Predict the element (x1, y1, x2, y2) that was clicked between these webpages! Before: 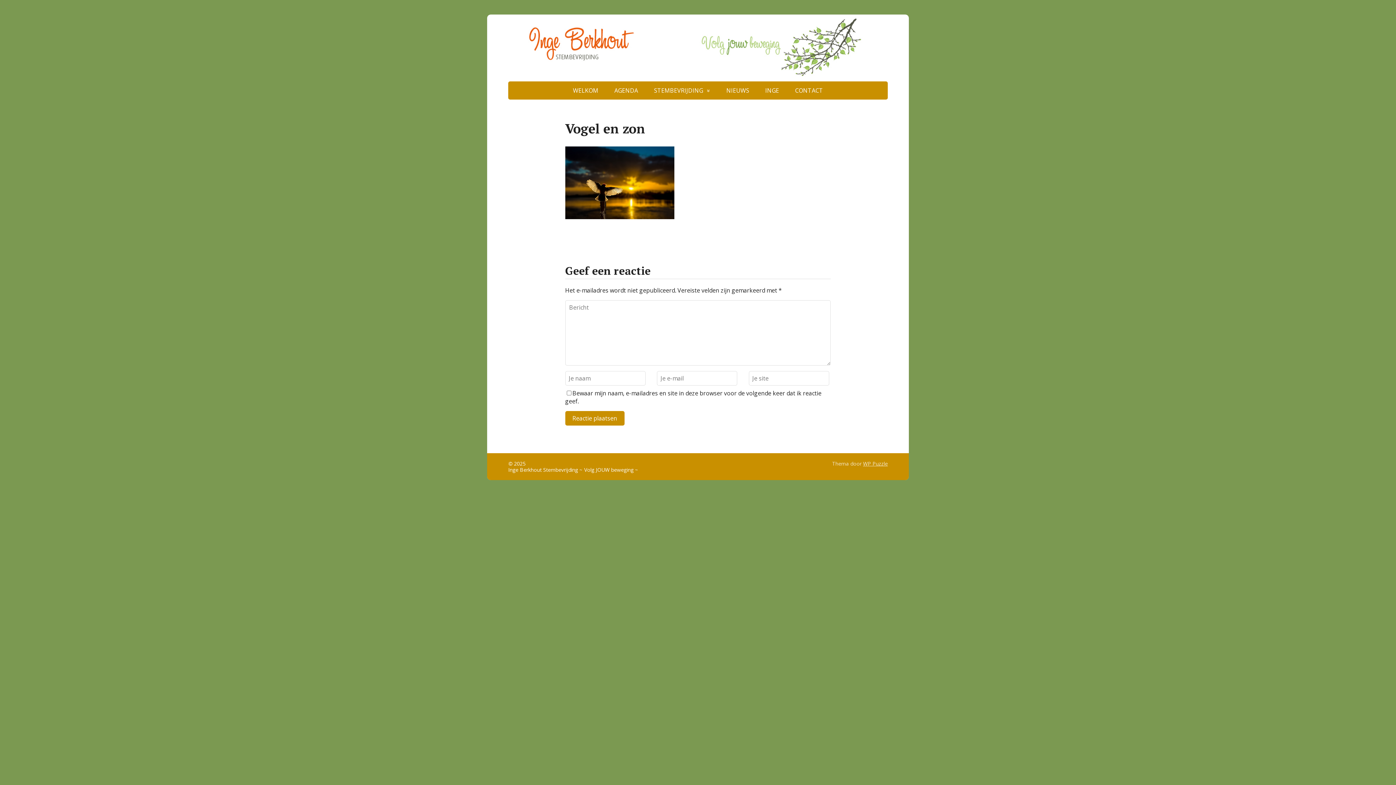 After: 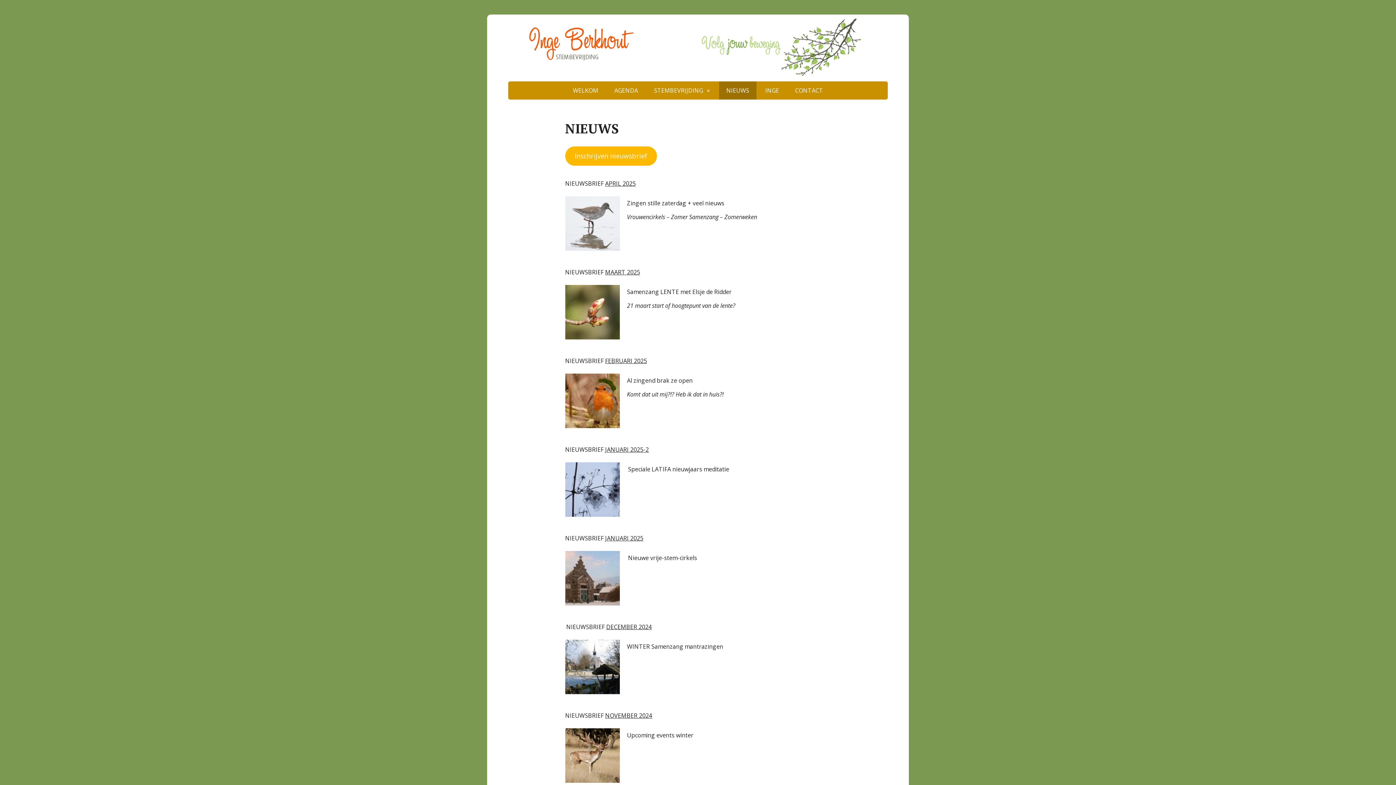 Action: label: NIEUWS bbox: (719, 81, 756, 99)